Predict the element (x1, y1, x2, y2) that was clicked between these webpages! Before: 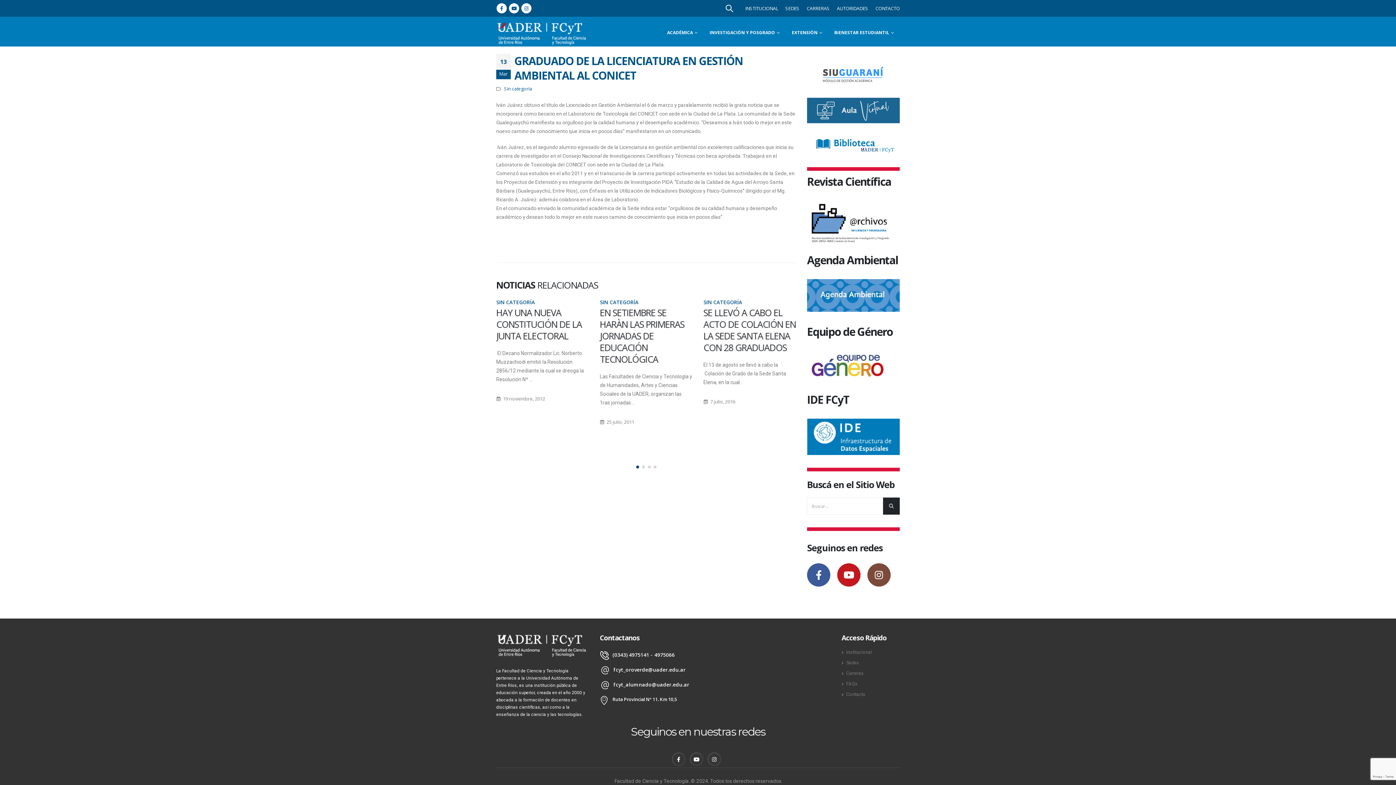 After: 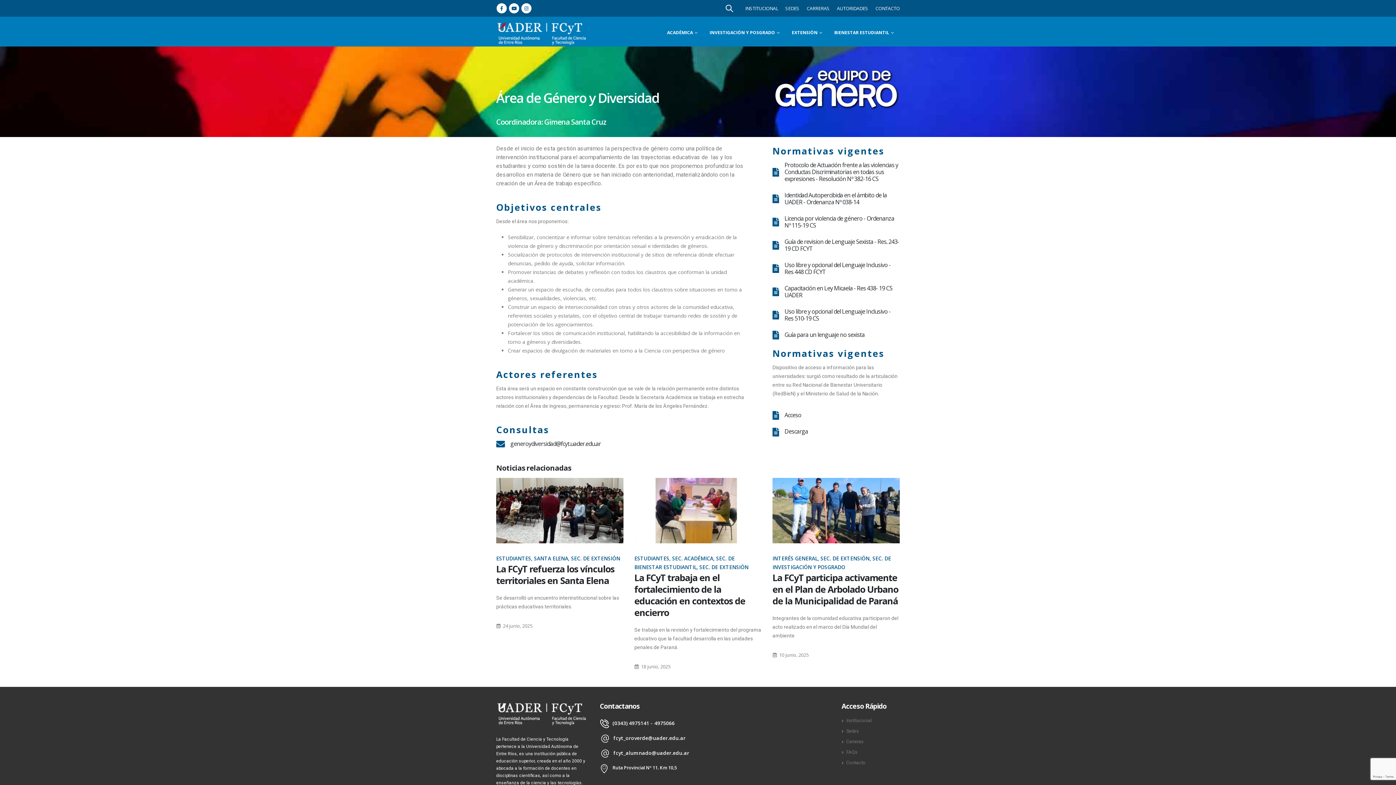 Action: bbox: (807, 351, 900, 358)